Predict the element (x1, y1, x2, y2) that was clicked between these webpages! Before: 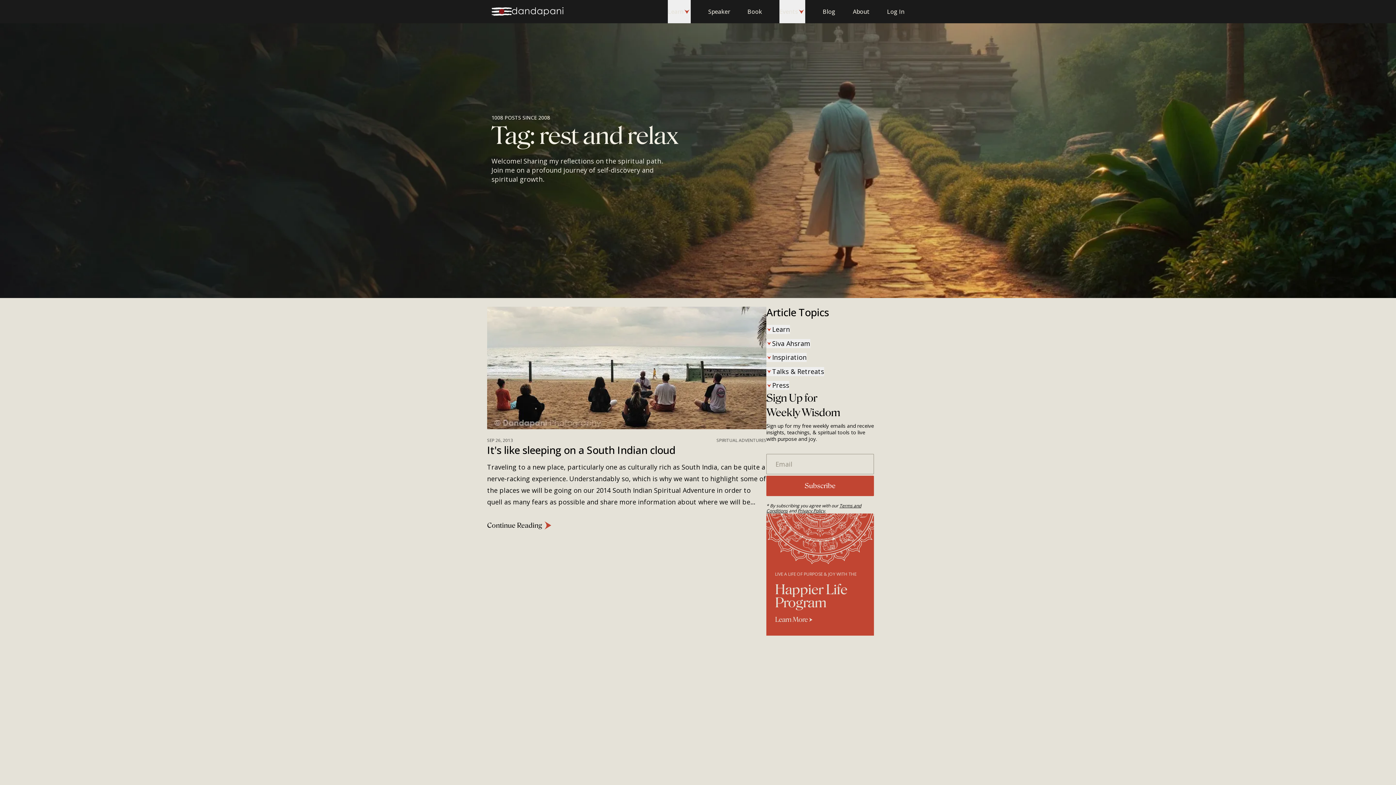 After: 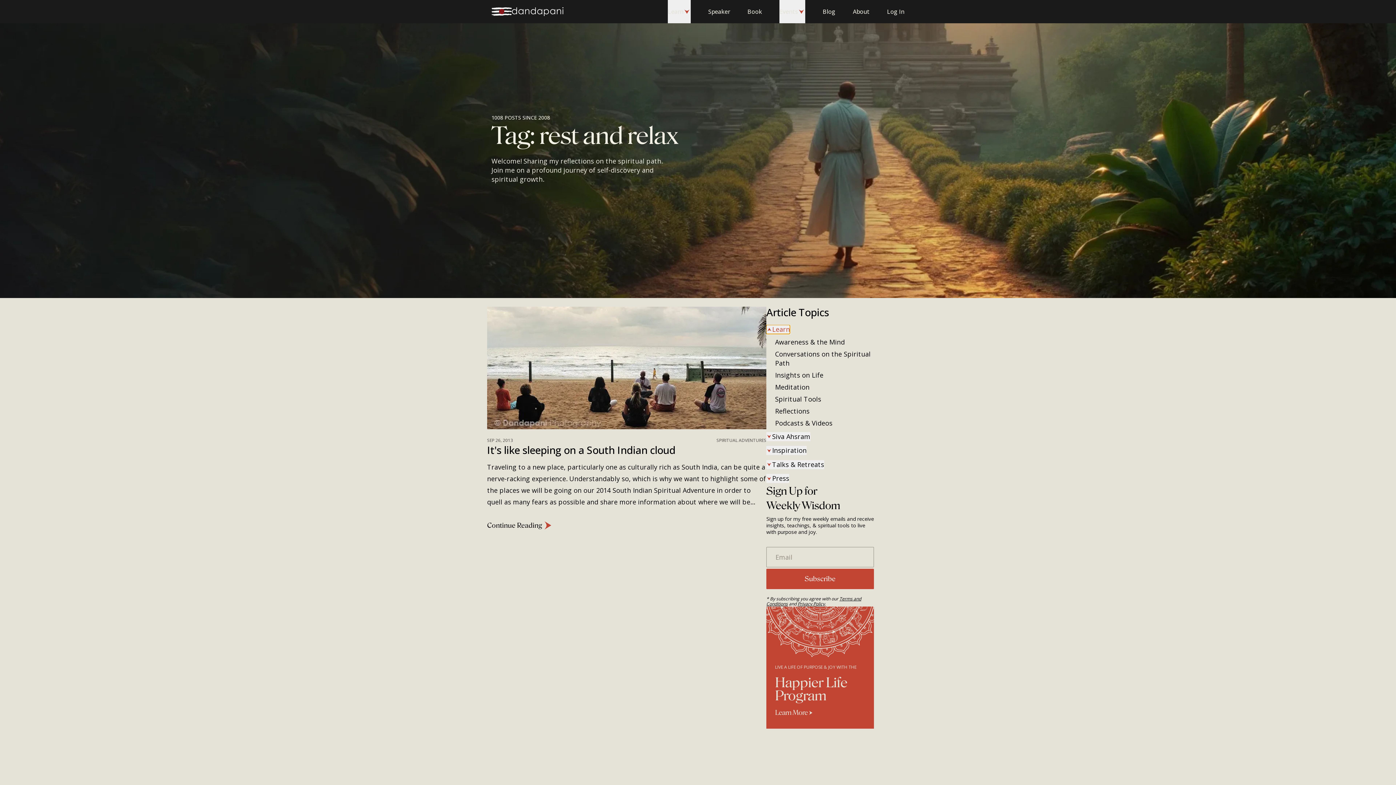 Action: label: Learn bbox: (766, 325, 790, 334)